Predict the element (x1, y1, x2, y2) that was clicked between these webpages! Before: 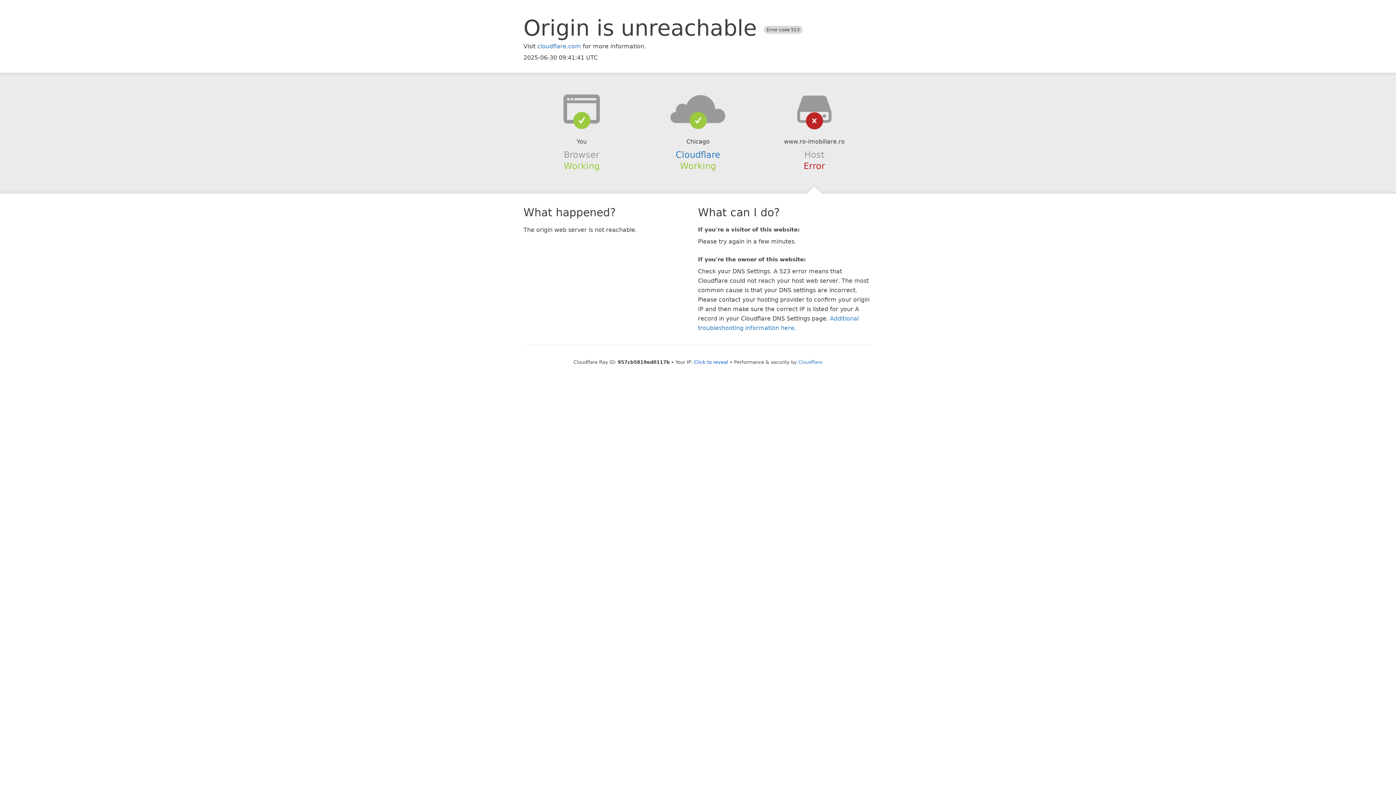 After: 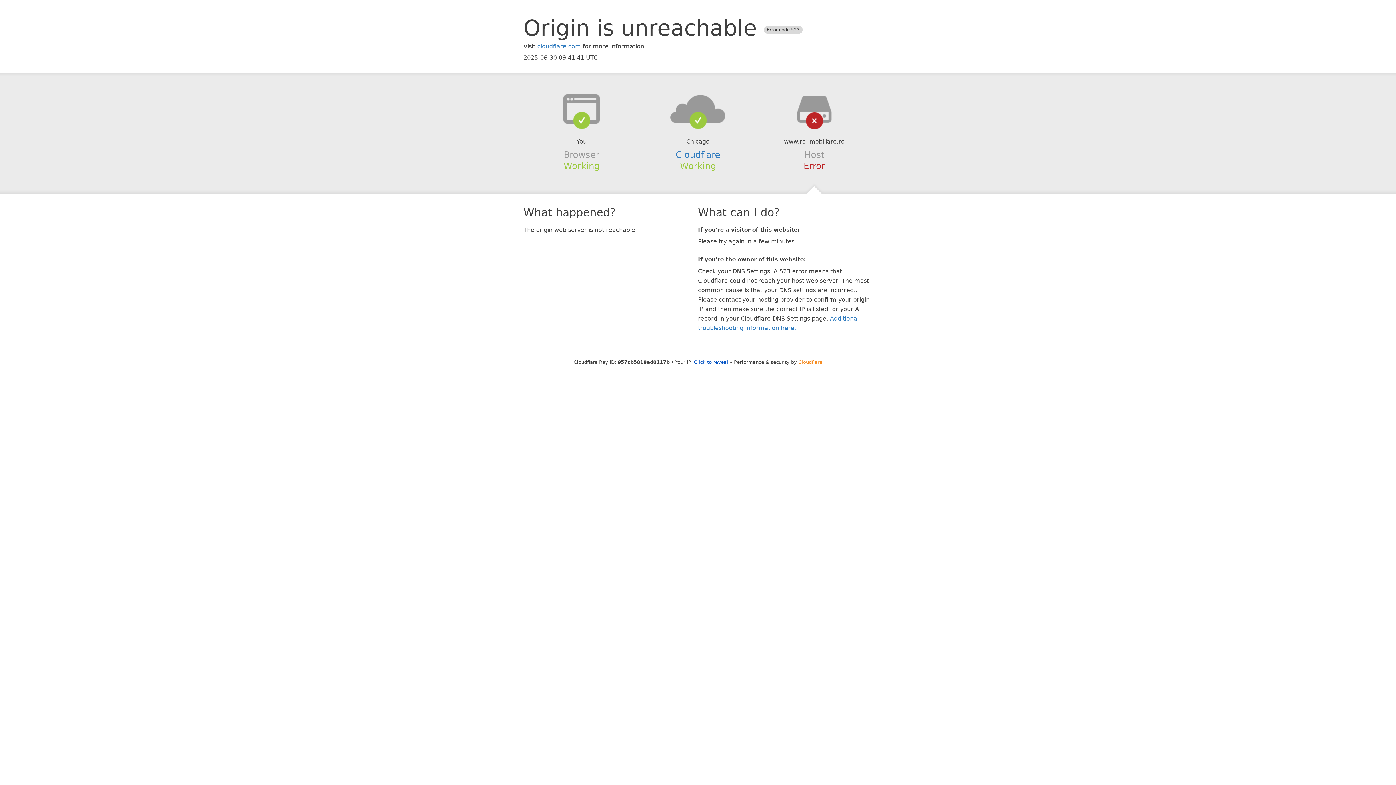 Action: bbox: (798, 359, 822, 364) label: Cloudflare